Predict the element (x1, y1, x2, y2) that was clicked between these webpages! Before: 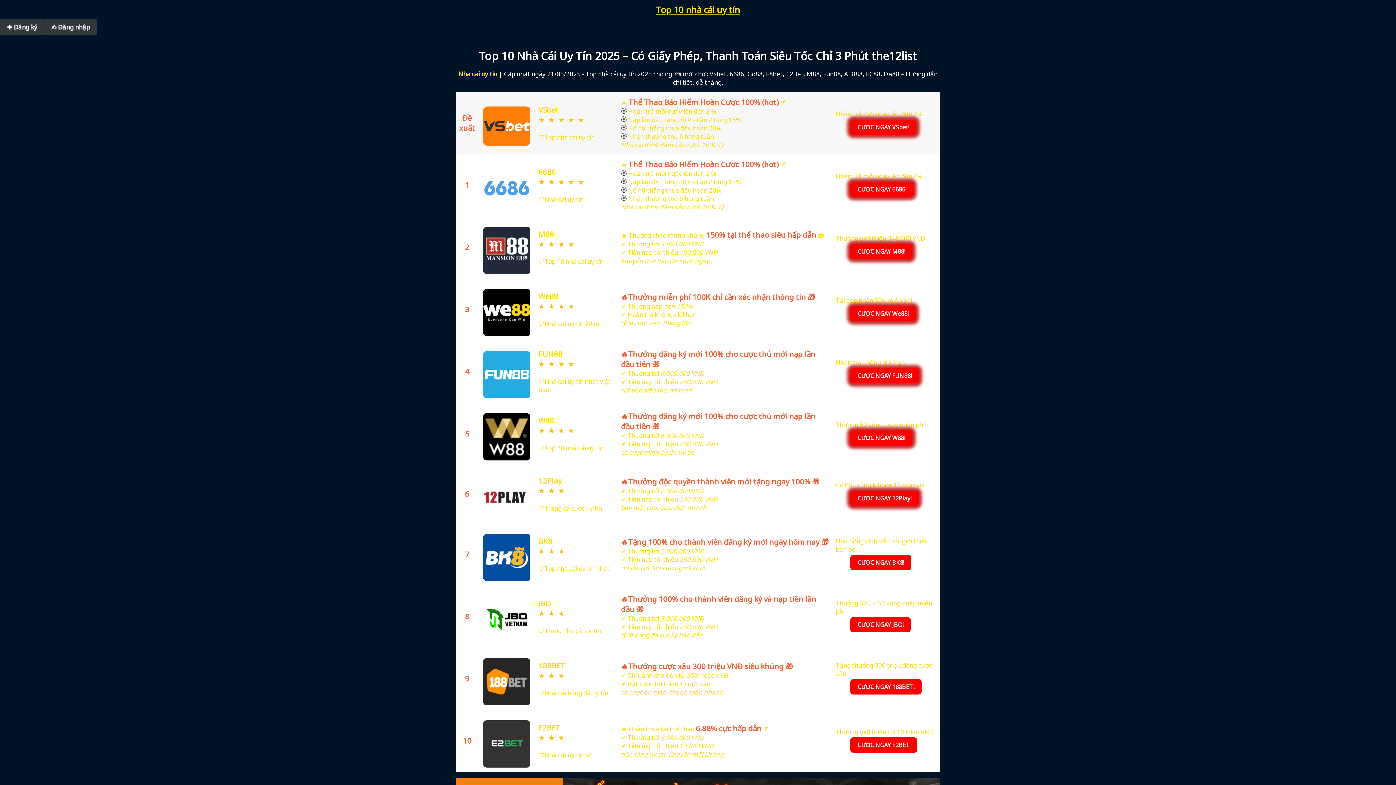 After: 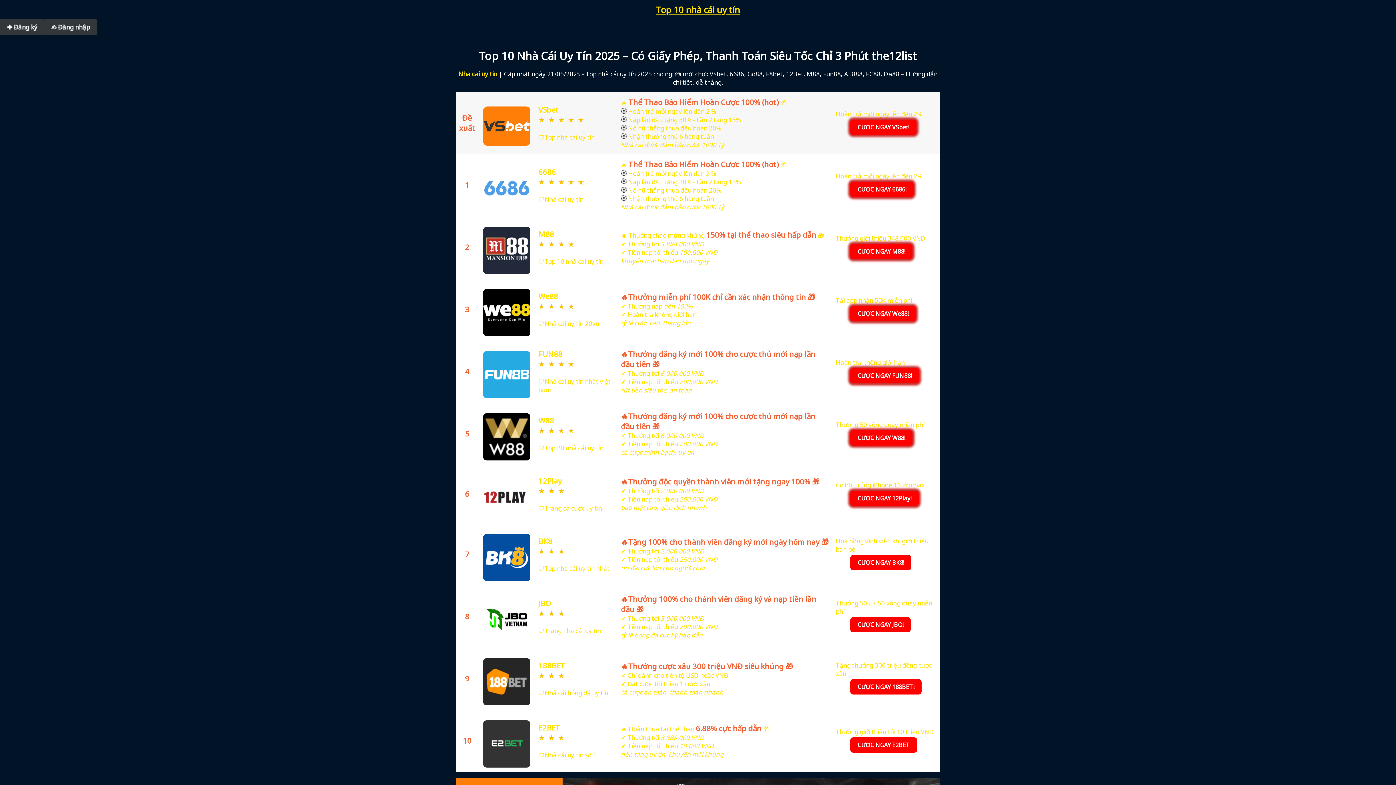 Action: bbox: (656, 3, 740, 15) label: Top 10 nhà cái uy tín